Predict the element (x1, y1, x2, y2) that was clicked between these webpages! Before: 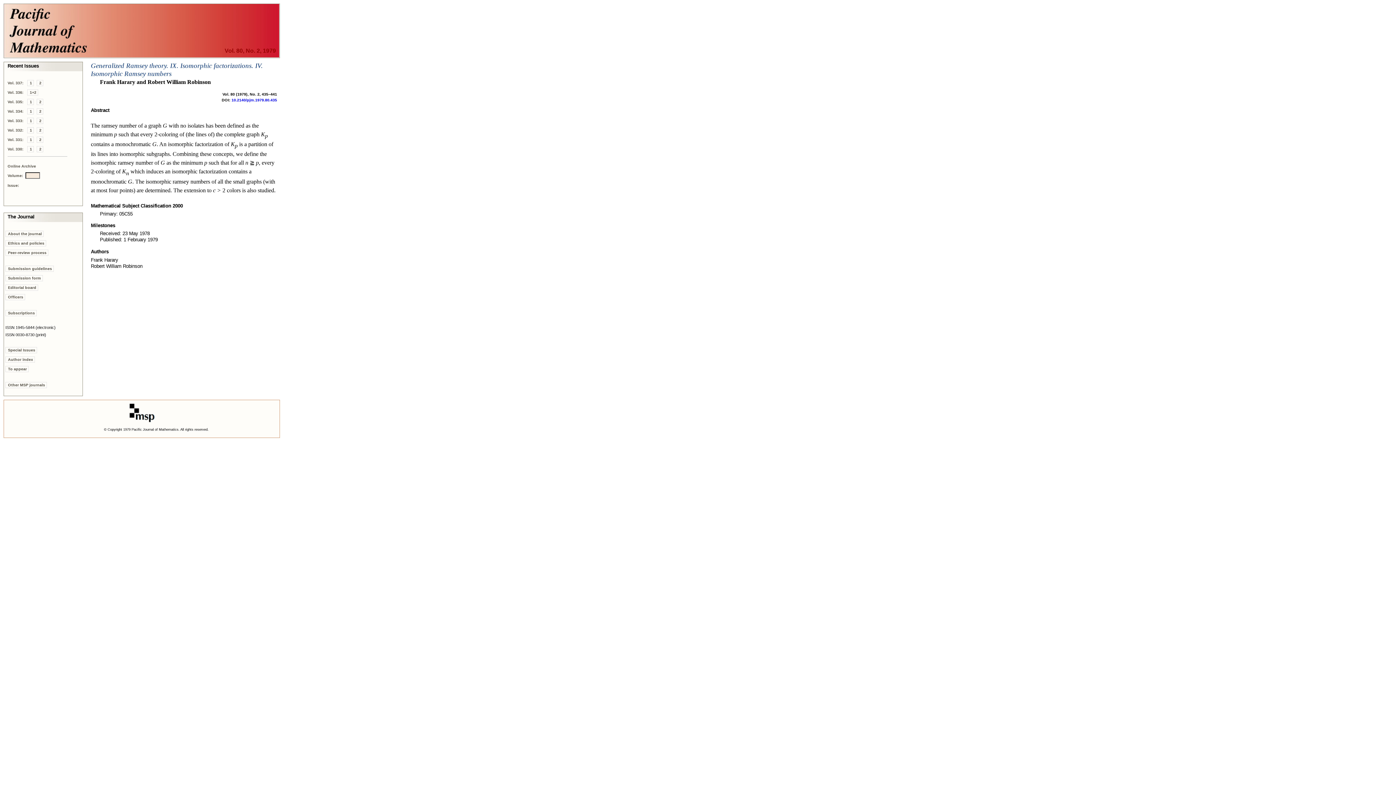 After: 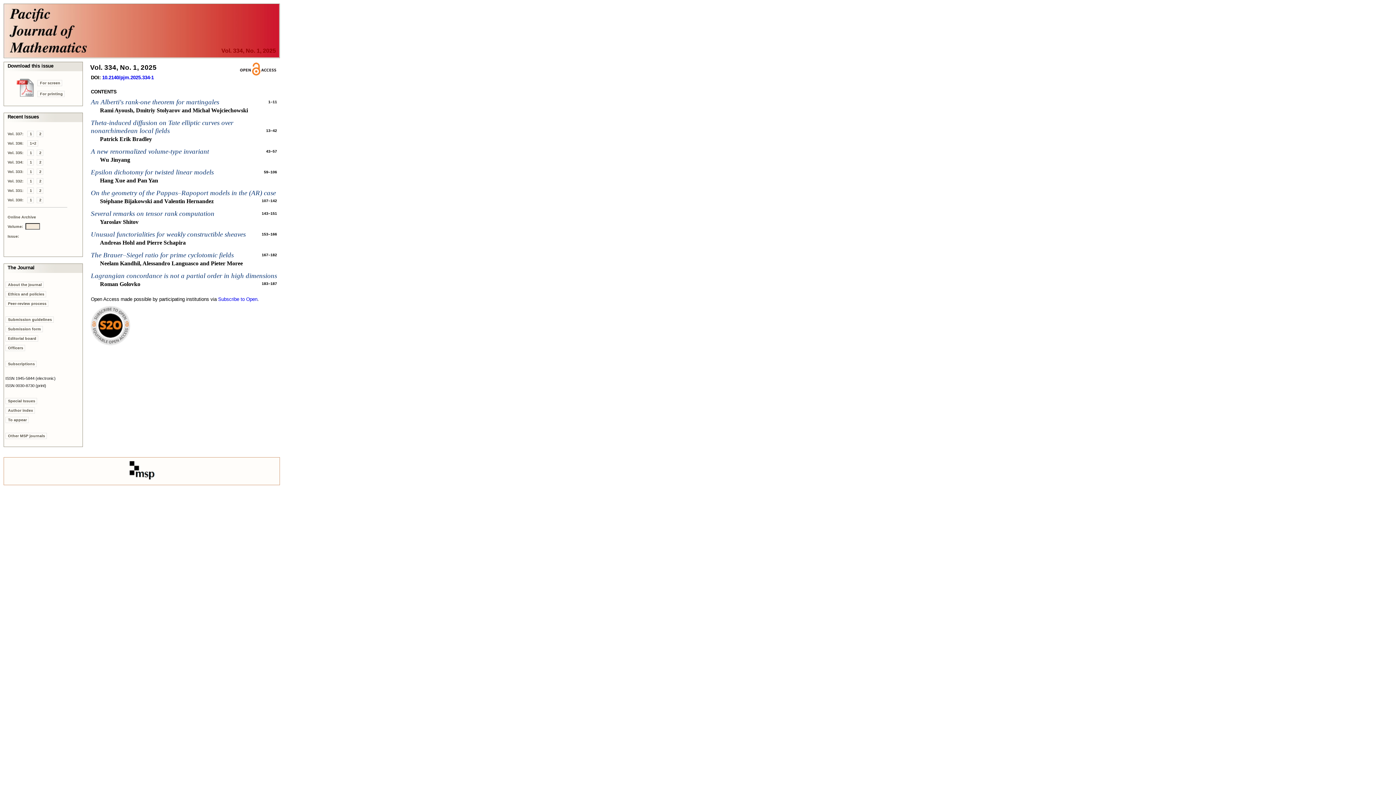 Action: label: 1 bbox: (27, 108, 33, 114)